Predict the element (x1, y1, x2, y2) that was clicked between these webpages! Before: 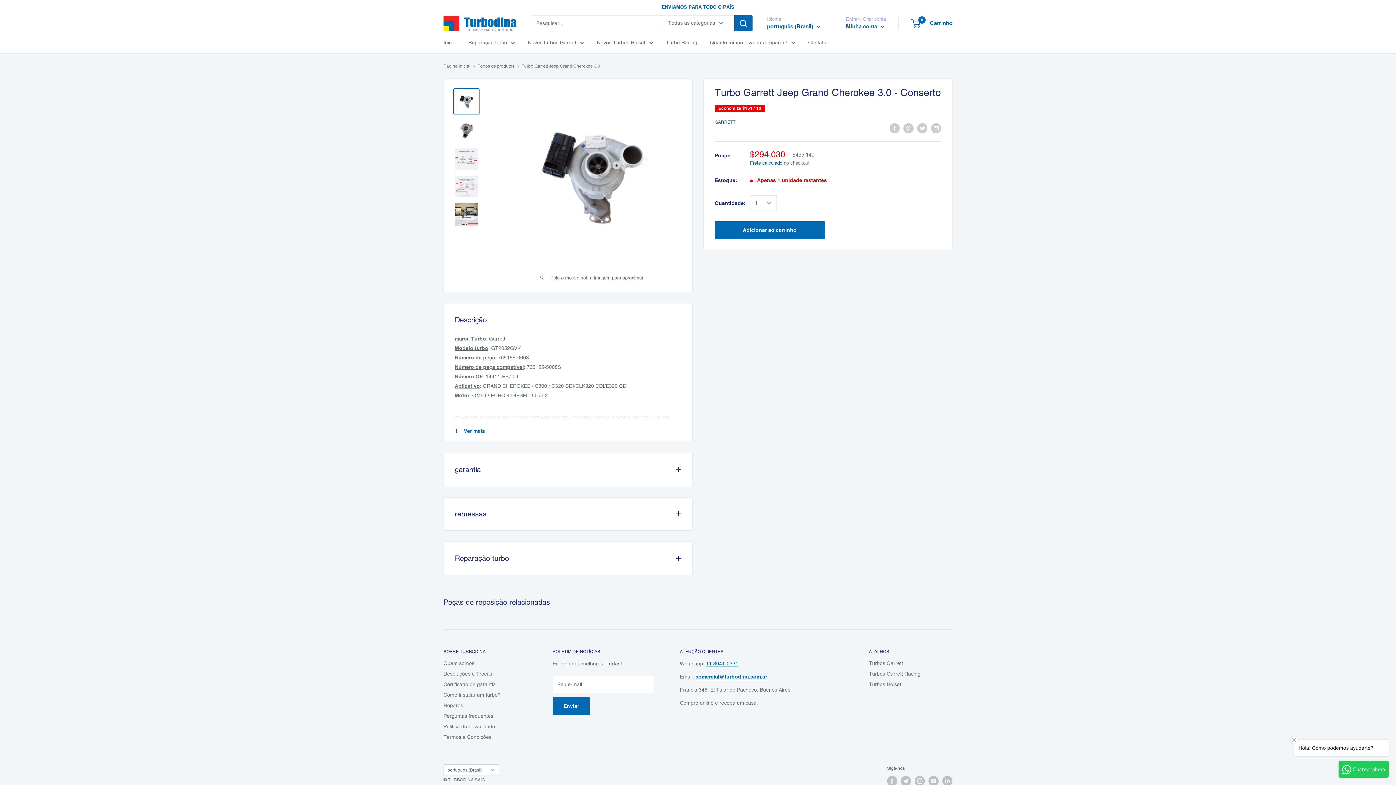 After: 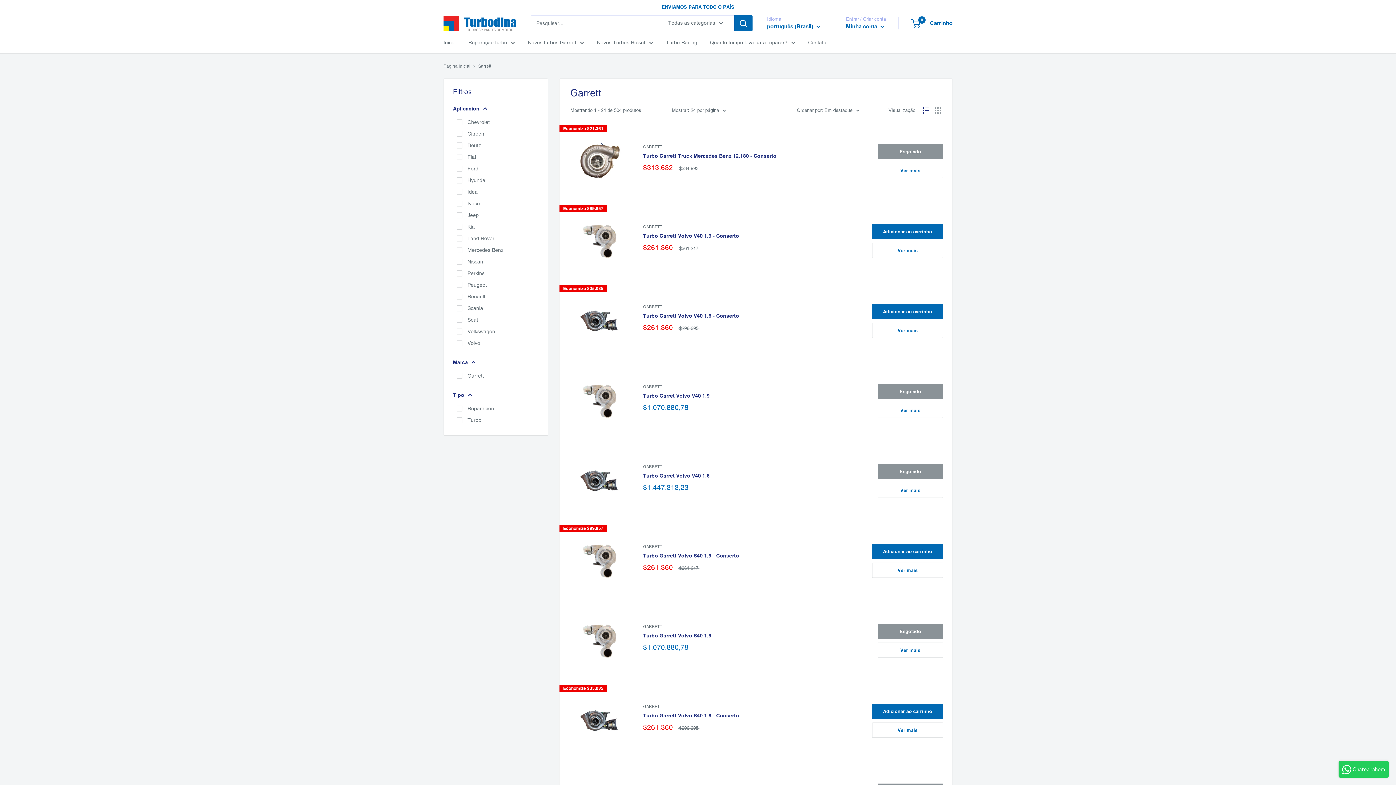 Action: label: GARRETT bbox: (714, 119, 735, 124)